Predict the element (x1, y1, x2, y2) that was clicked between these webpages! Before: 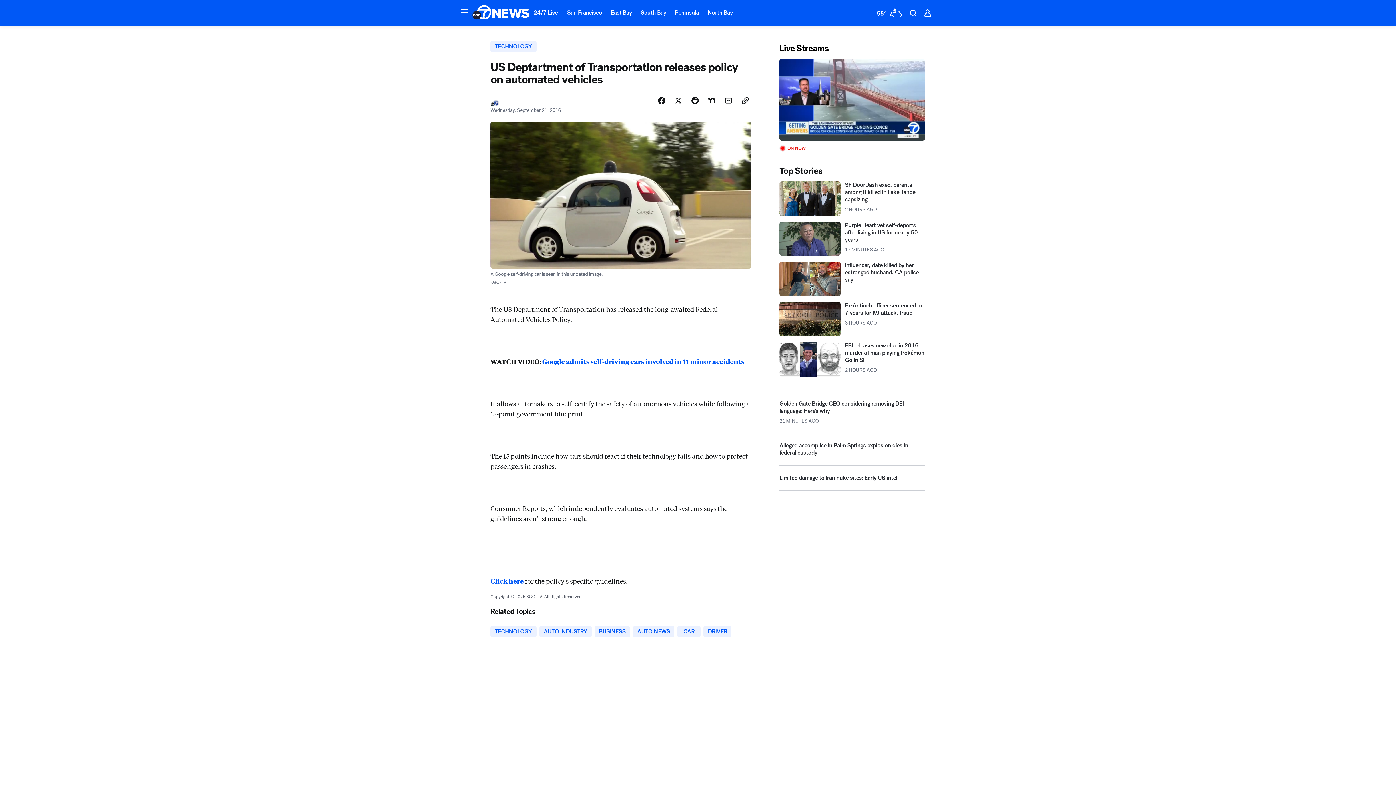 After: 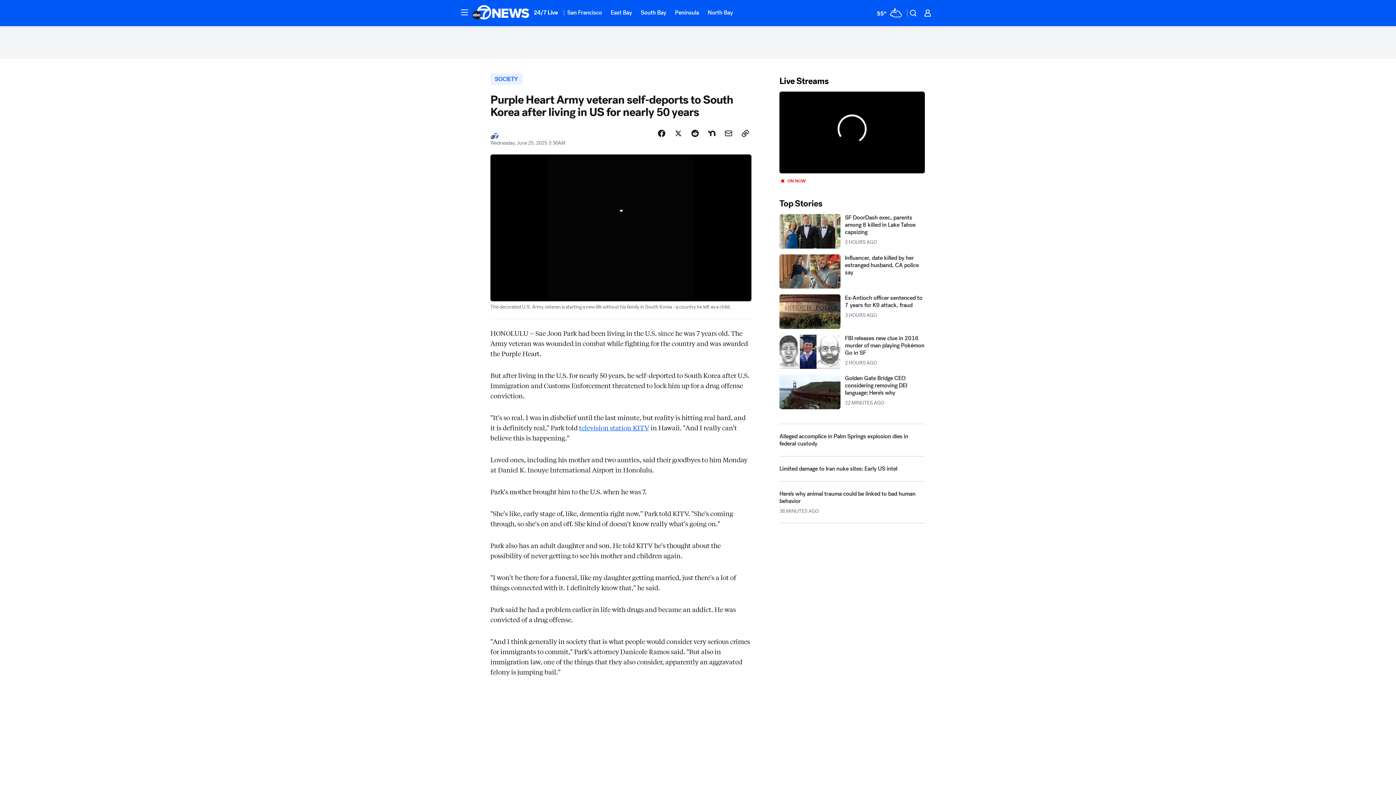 Action: label: Purple Heart vet self-deports after living in US for nearly 50 years 2025-06-25T03:36:30.000Z bbox: (779, 254, 925, 288)